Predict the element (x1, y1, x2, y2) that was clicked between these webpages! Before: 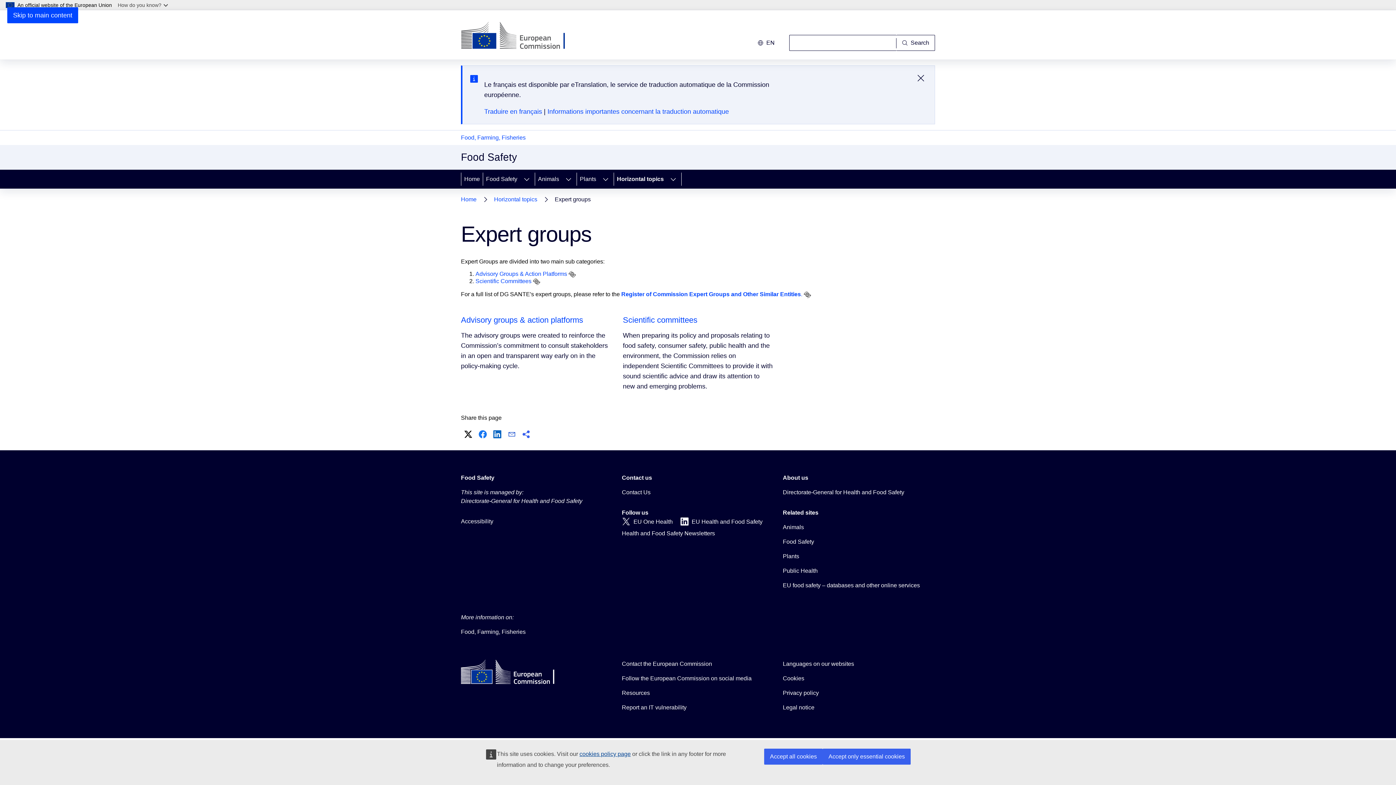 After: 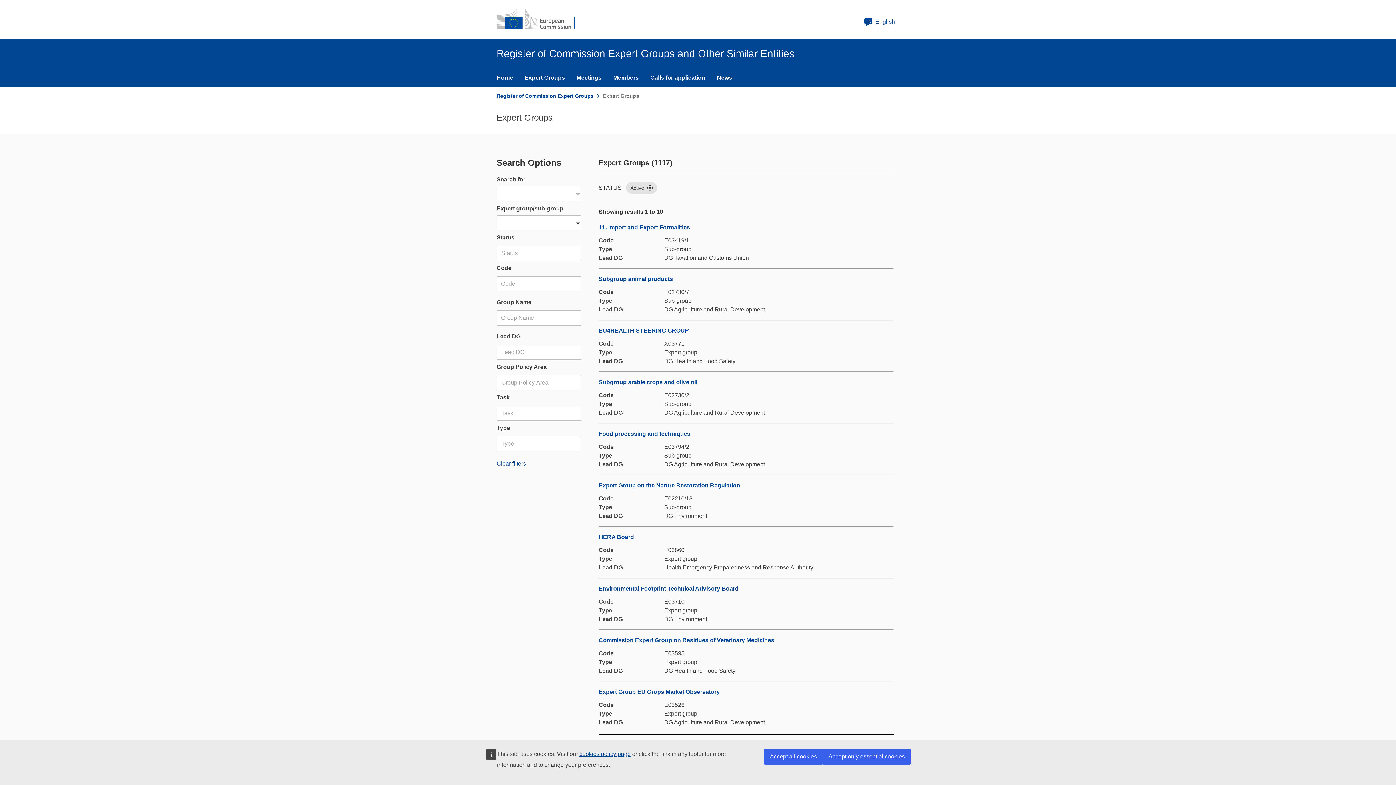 Action: label: Register of Commission Expert Groups and Other Similar Entities. bbox: (621, 291, 802, 297)